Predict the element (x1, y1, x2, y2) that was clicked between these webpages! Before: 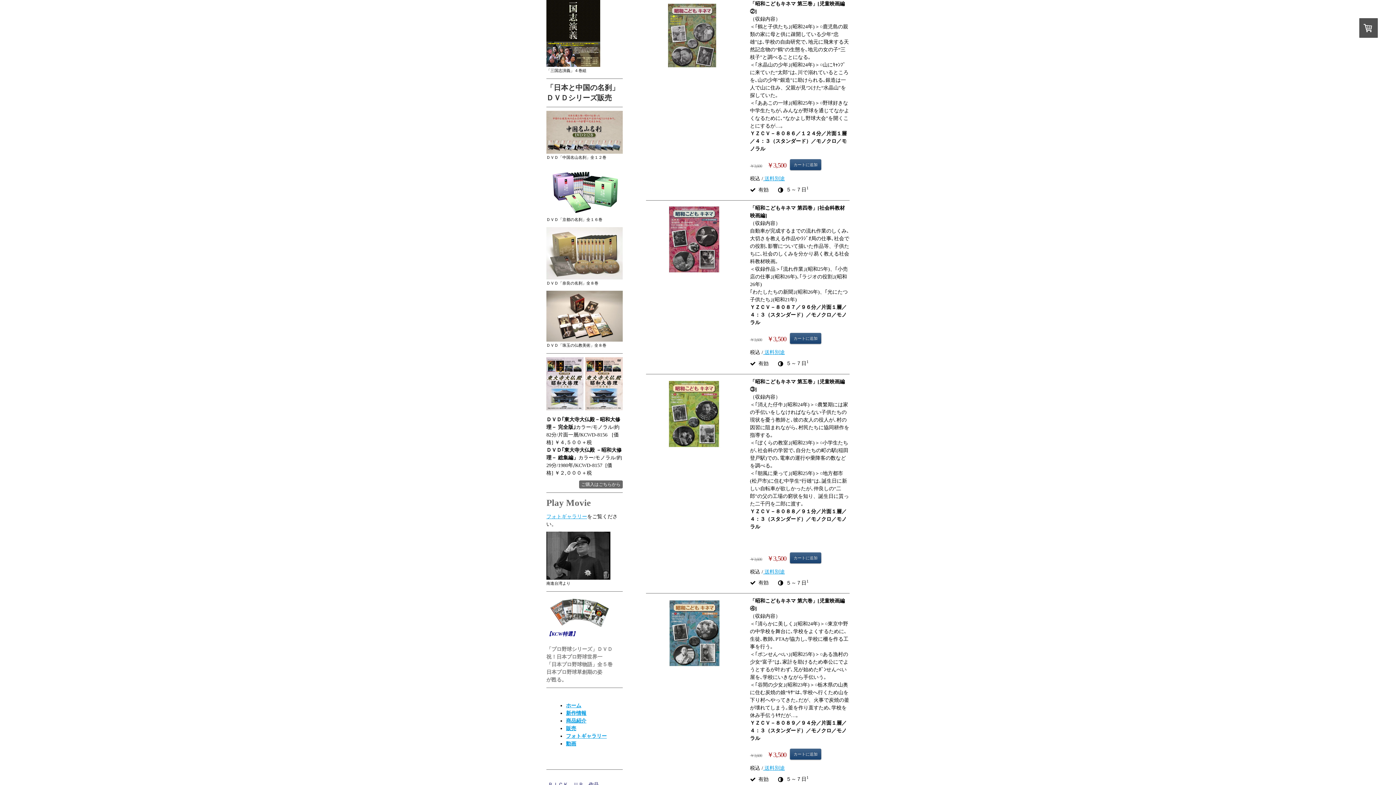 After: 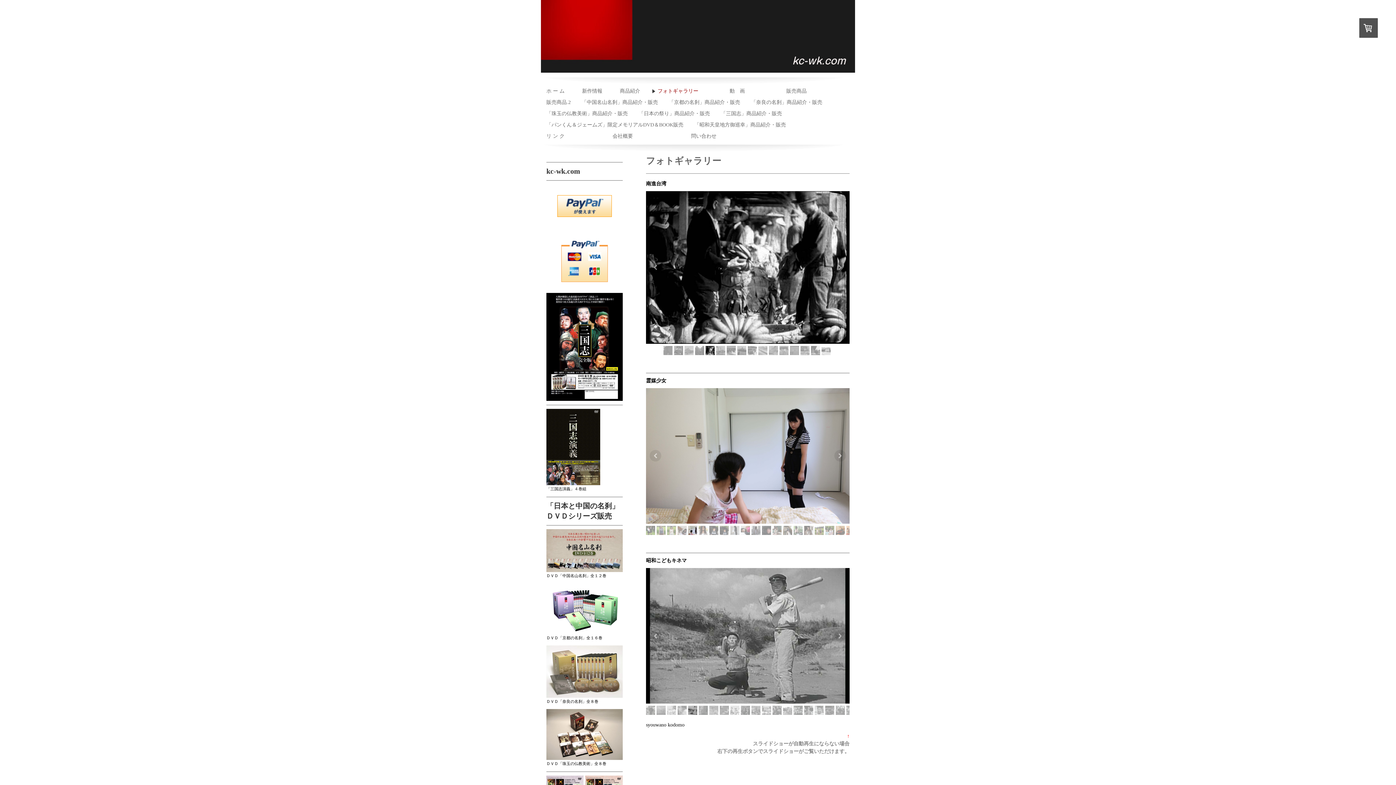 Action: bbox: (566, 733, 606, 739) label: フォトギャラリー